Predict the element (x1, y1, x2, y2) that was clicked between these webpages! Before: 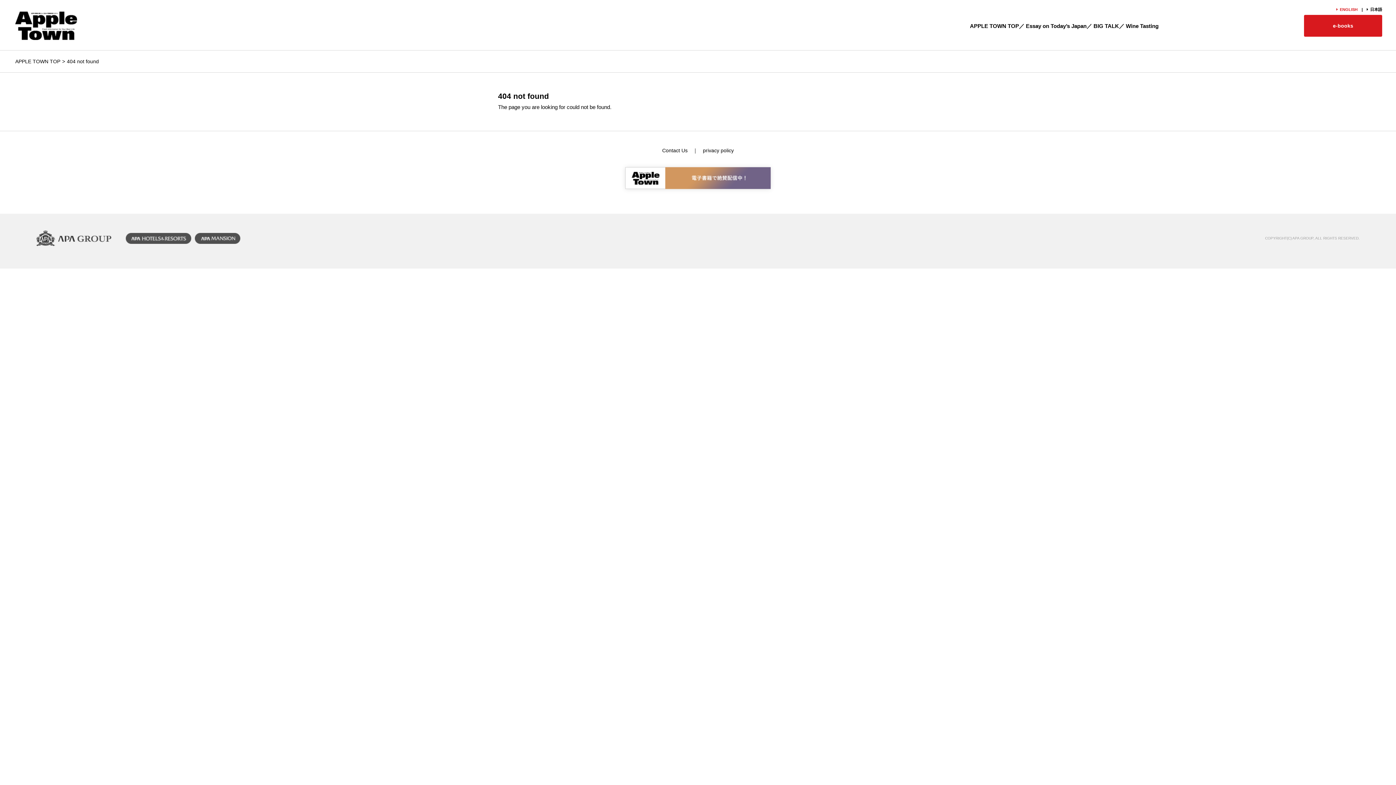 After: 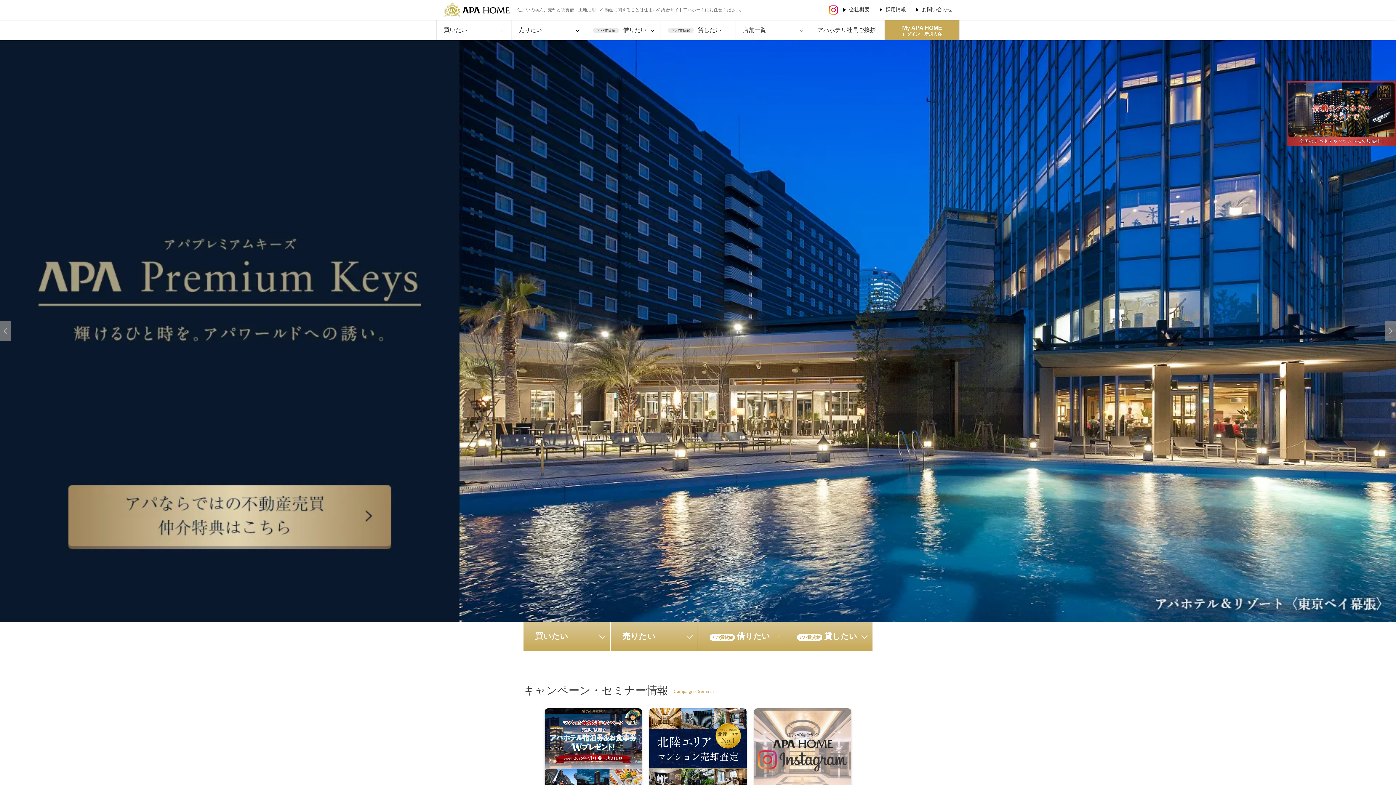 Action: bbox: (194, 230, 240, 246)